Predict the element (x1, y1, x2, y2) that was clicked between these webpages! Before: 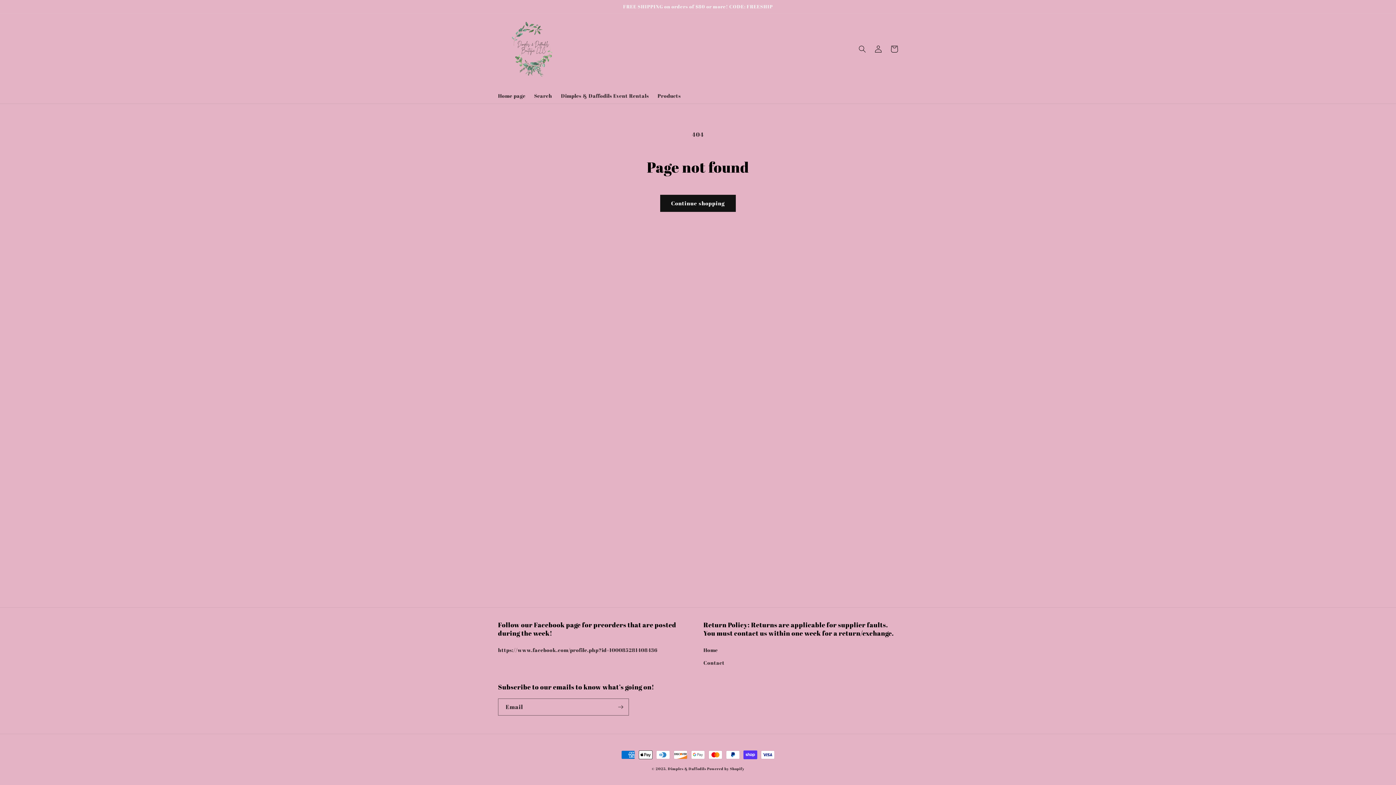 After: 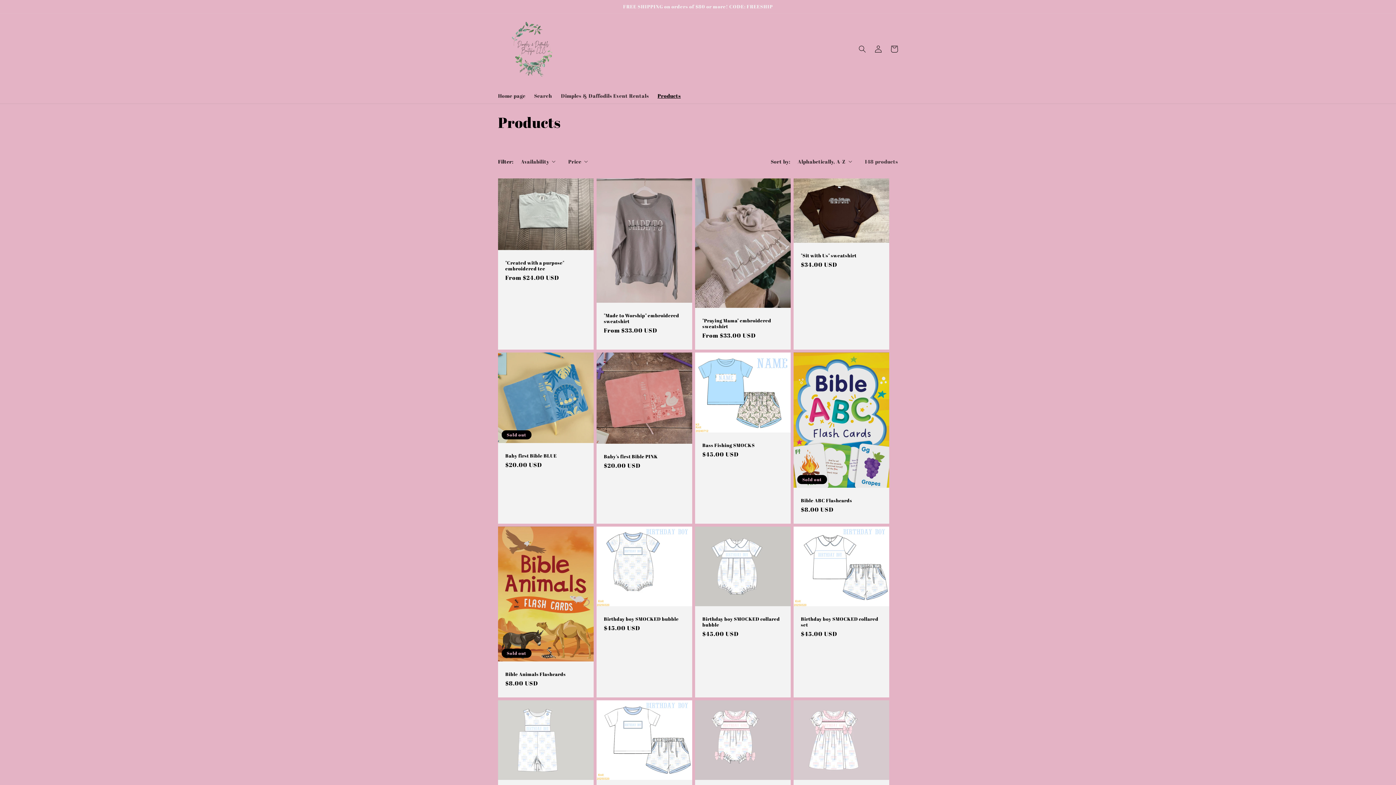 Action: bbox: (653, 88, 685, 103) label: Products